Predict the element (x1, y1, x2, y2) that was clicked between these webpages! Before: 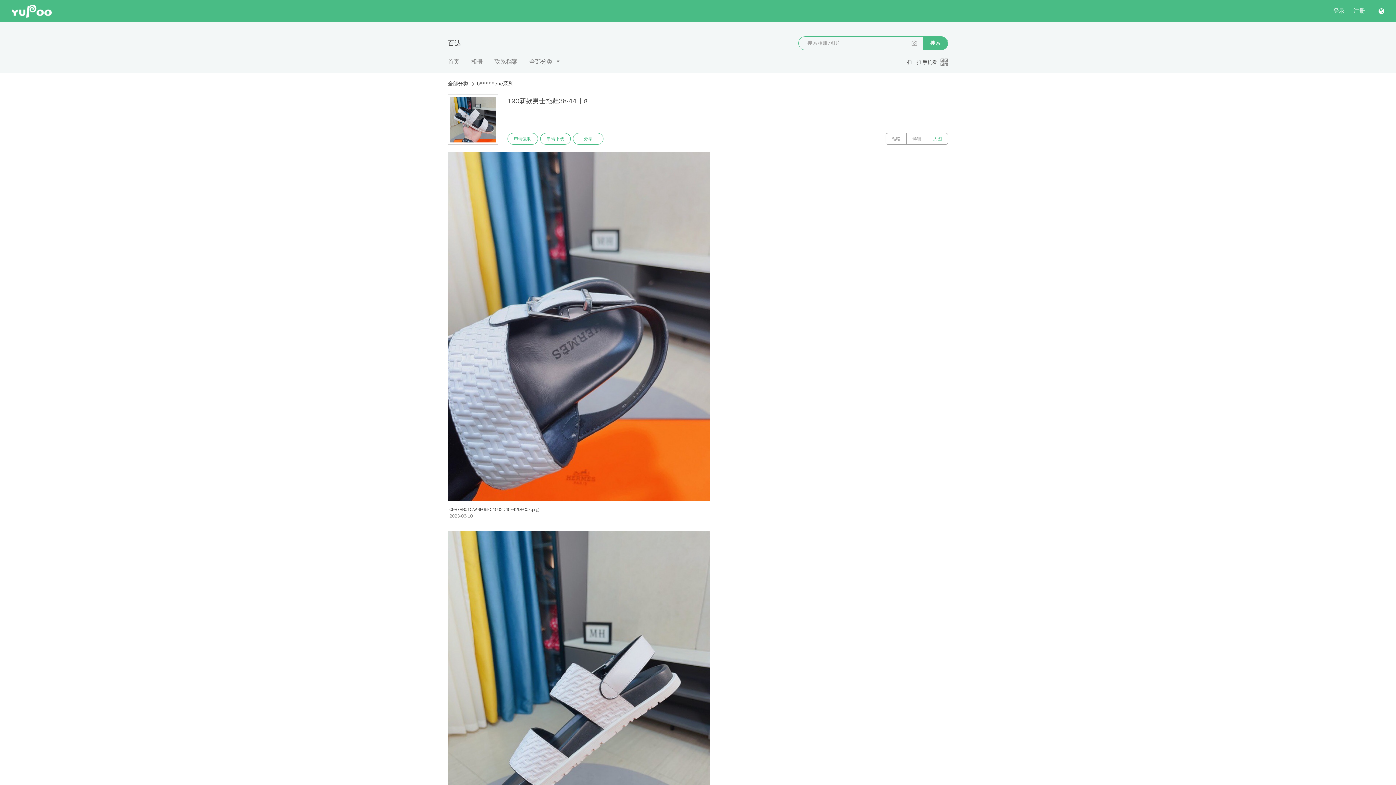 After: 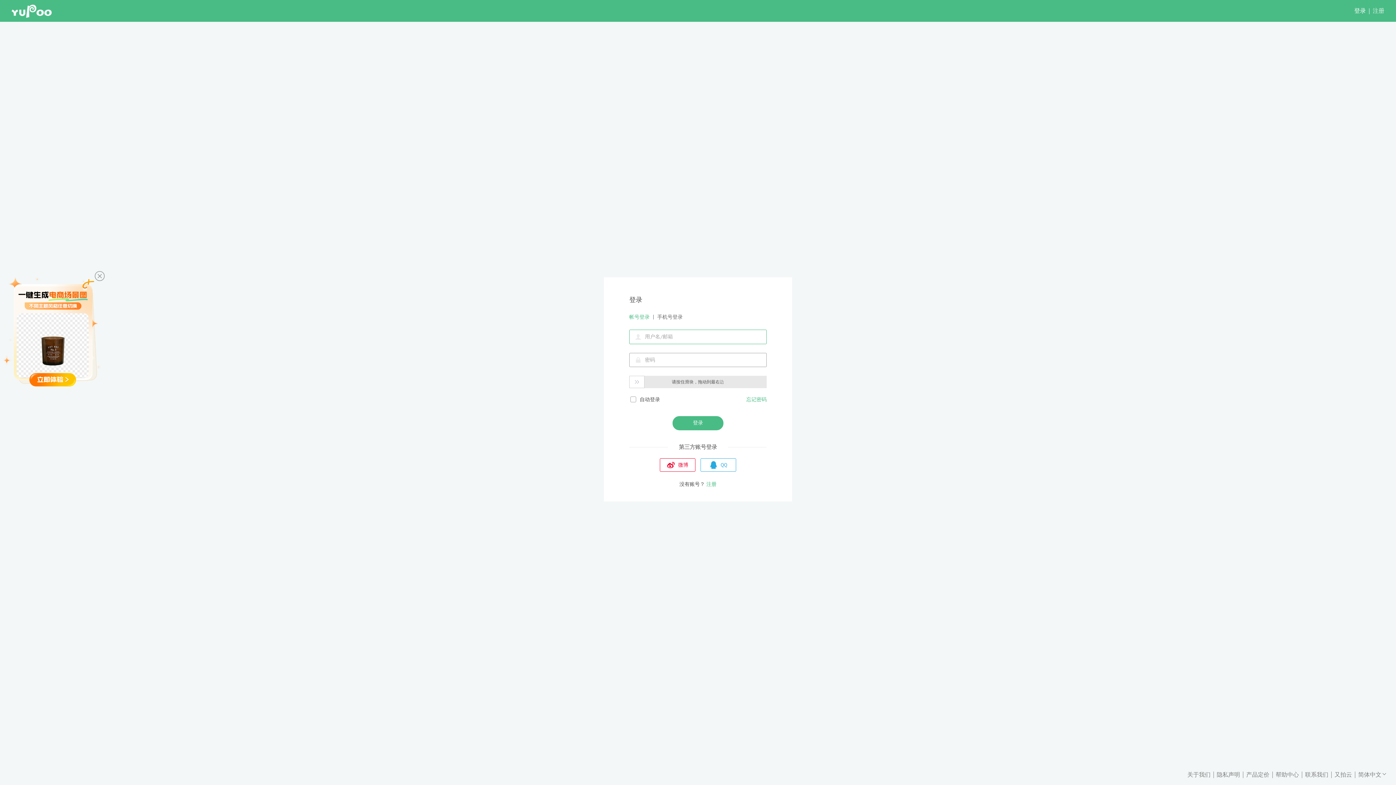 Action: label: 申请下载 bbox: (540, 133, 570, 144)